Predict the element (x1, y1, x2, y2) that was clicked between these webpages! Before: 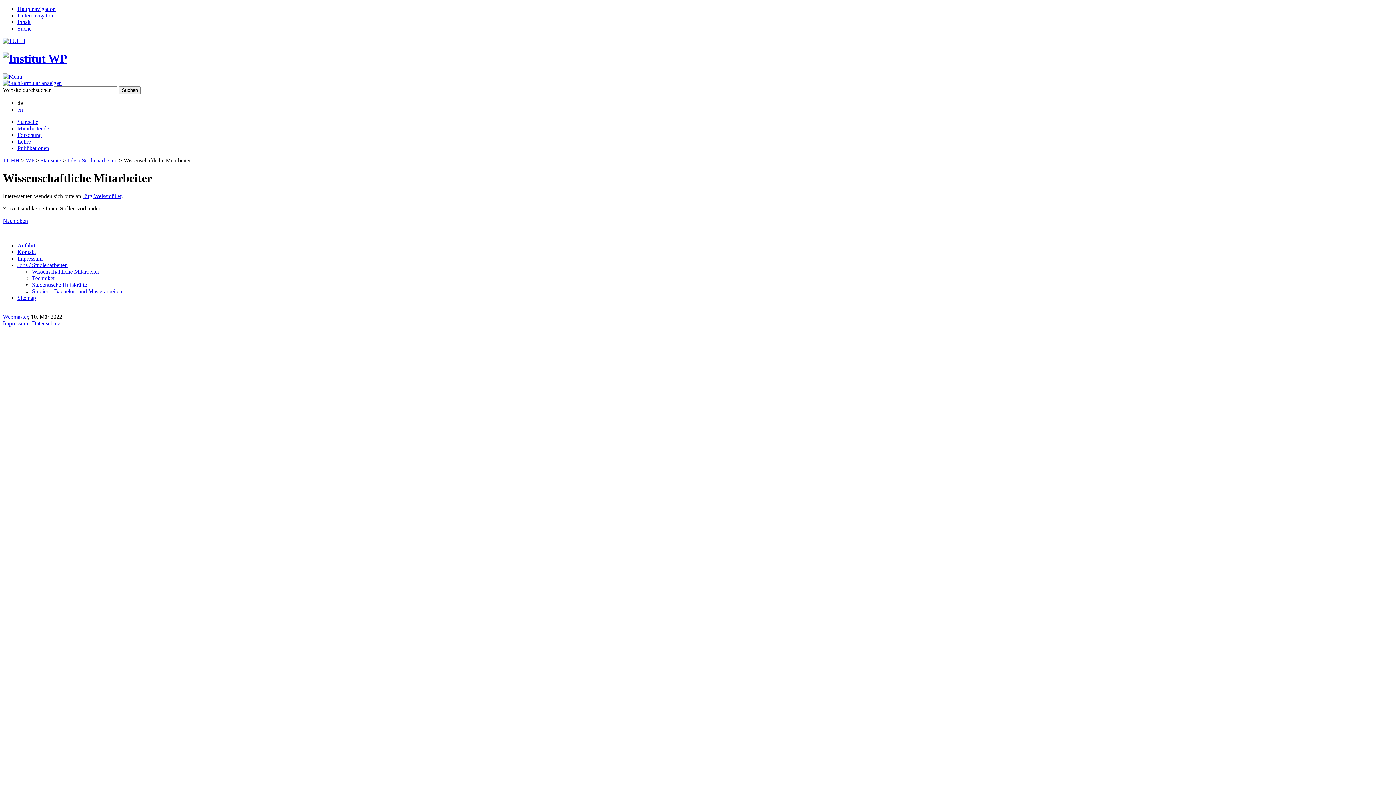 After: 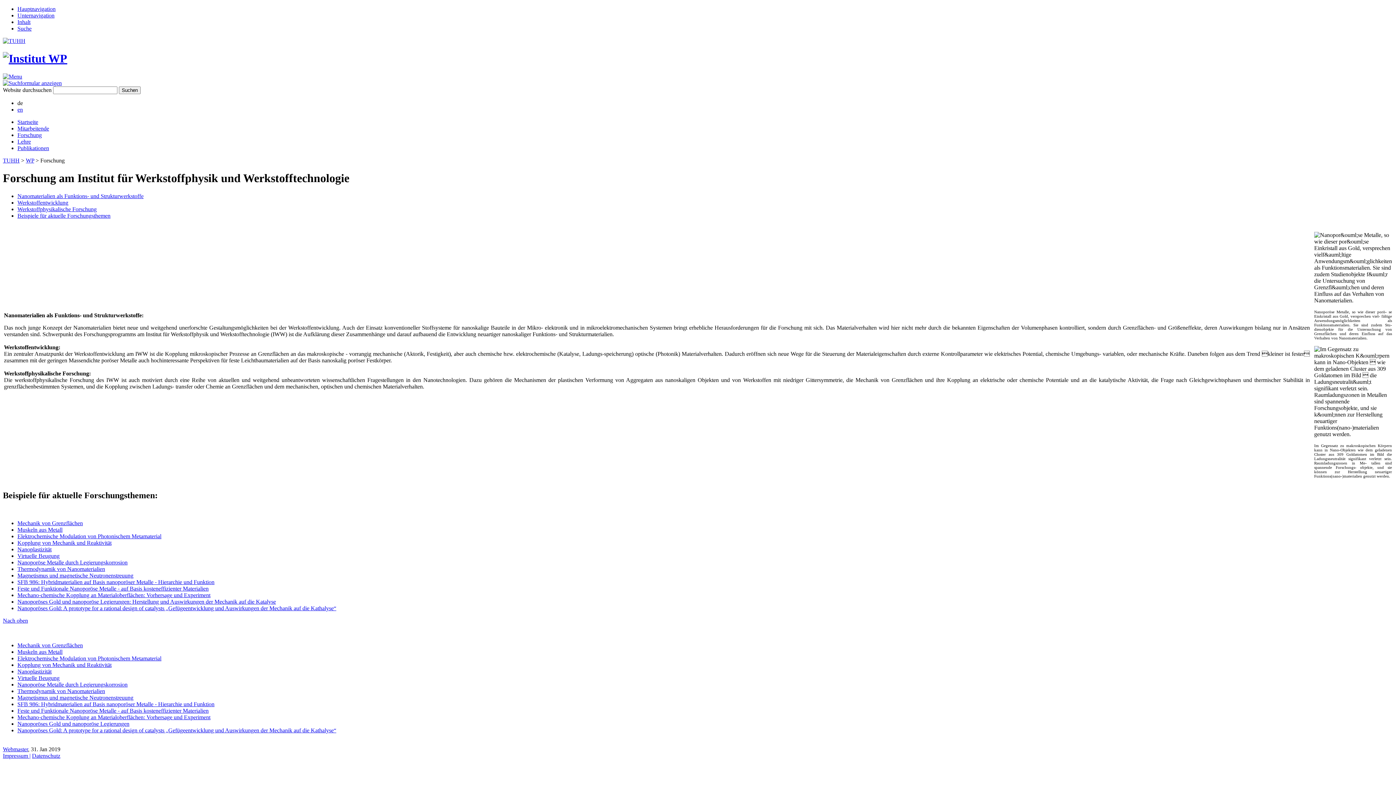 Action: bbox: (17, 131, 41, 138) label: Forschung